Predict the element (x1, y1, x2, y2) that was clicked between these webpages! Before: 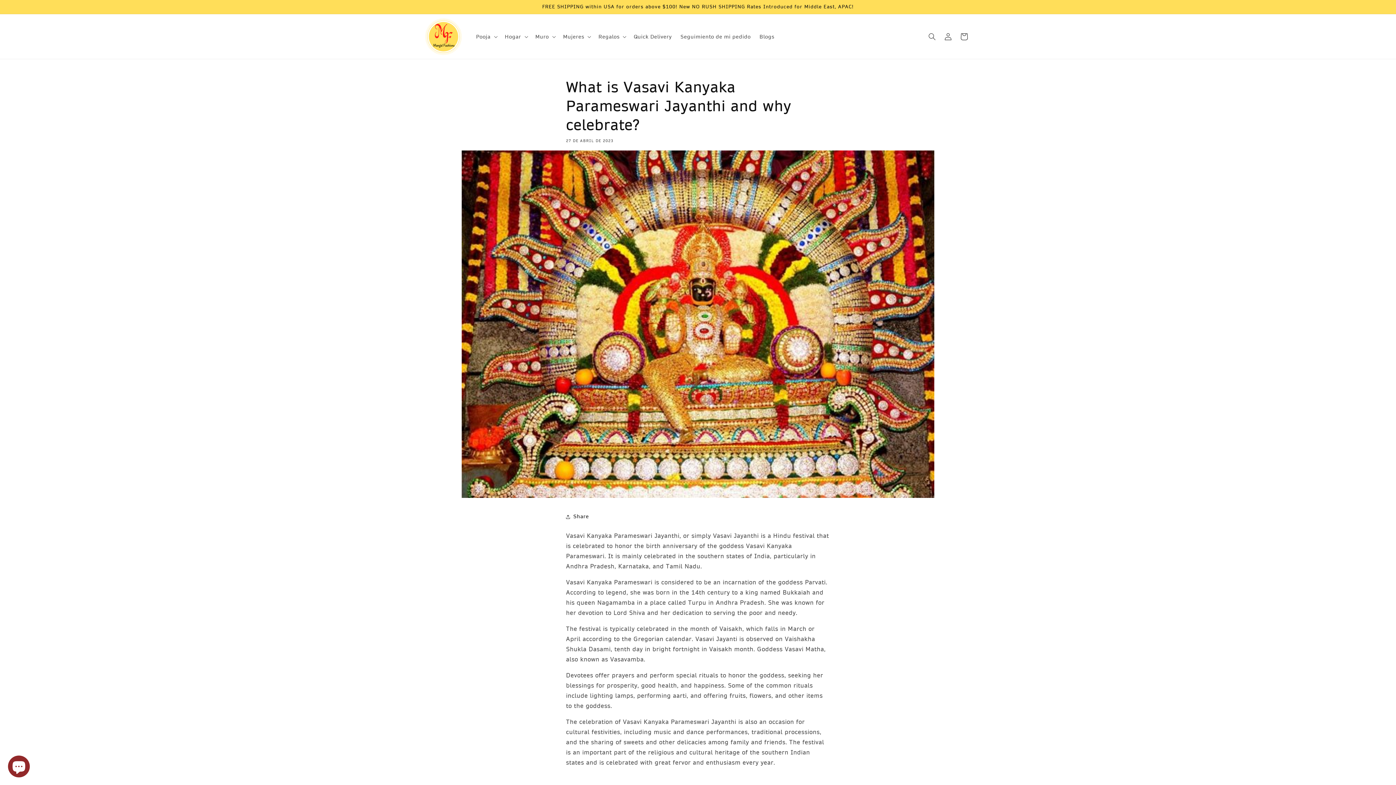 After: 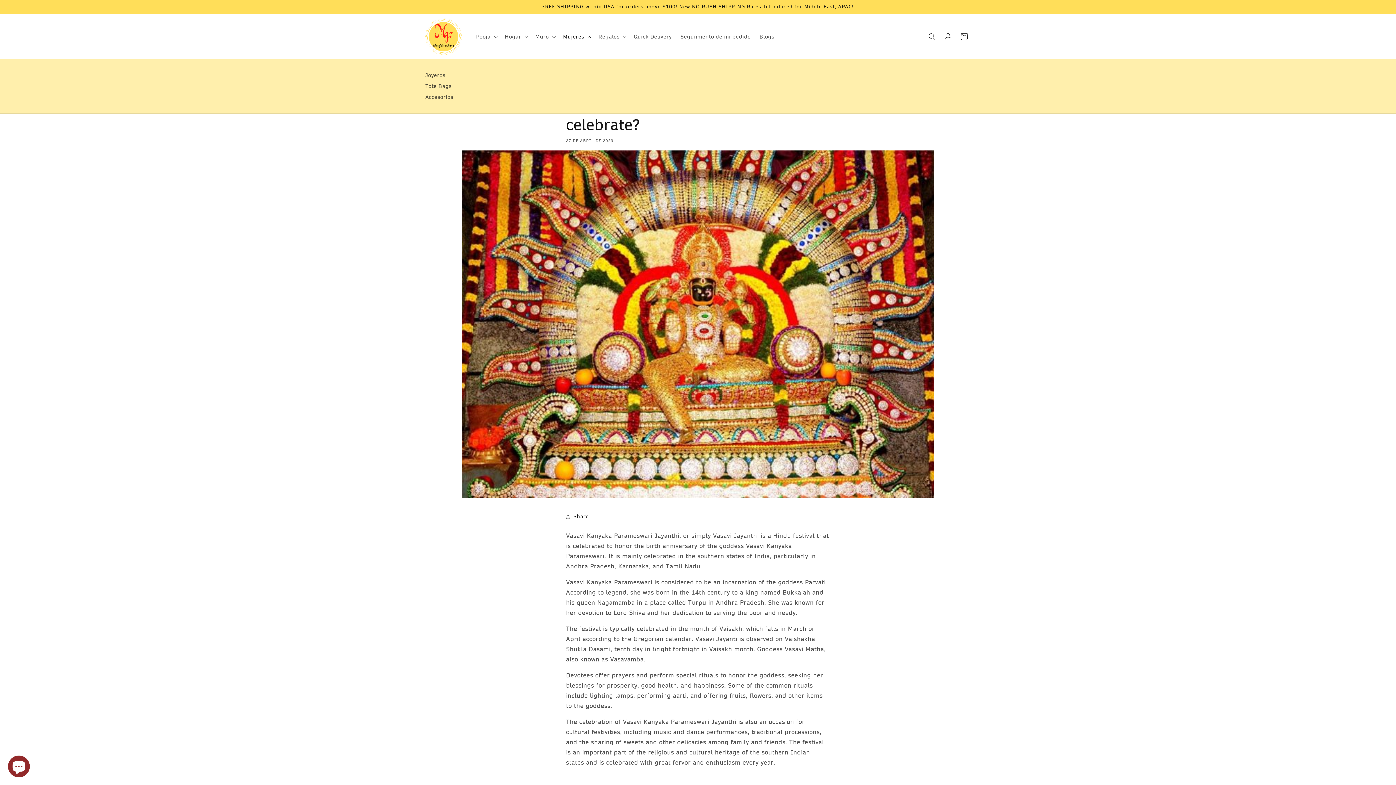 Action: label: Mujeres bbox: (558, 28, 594, 44)